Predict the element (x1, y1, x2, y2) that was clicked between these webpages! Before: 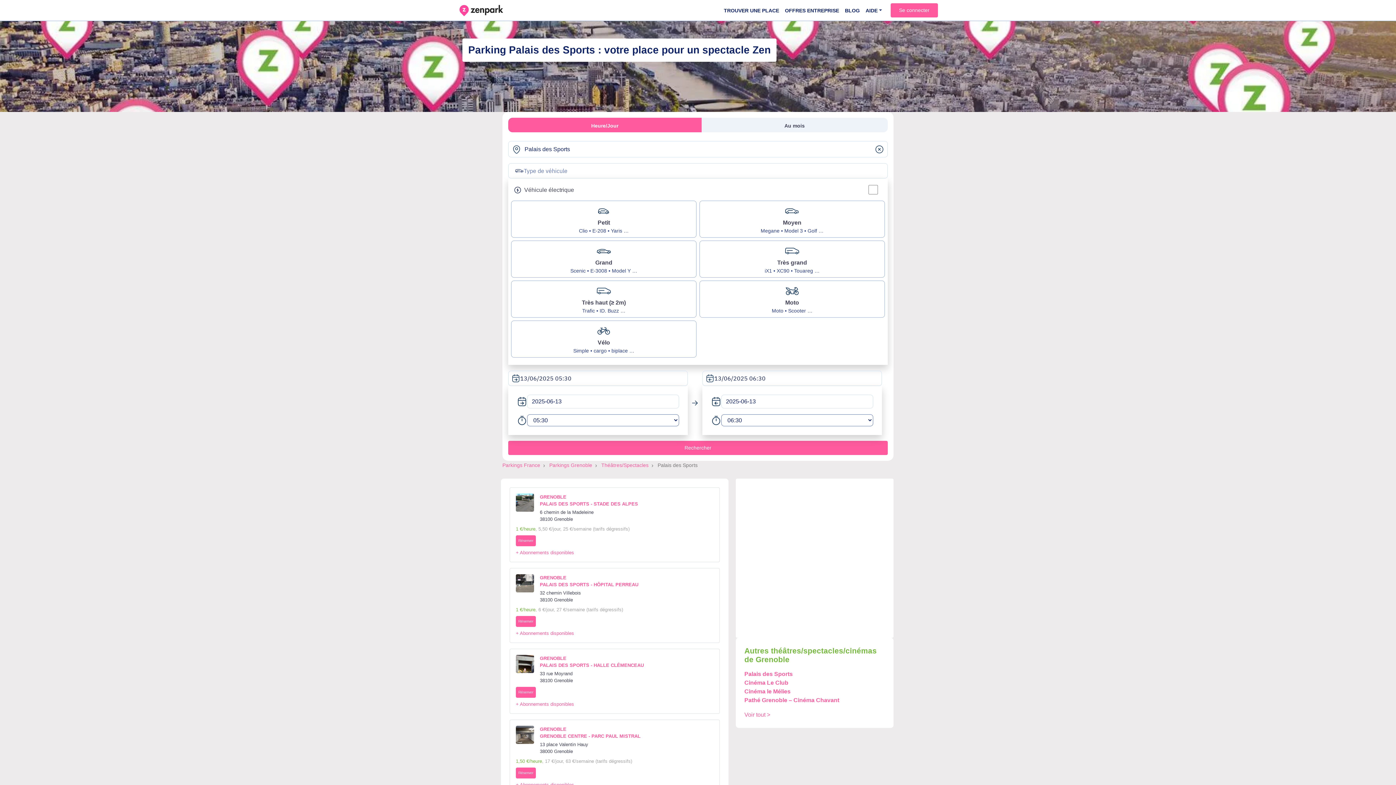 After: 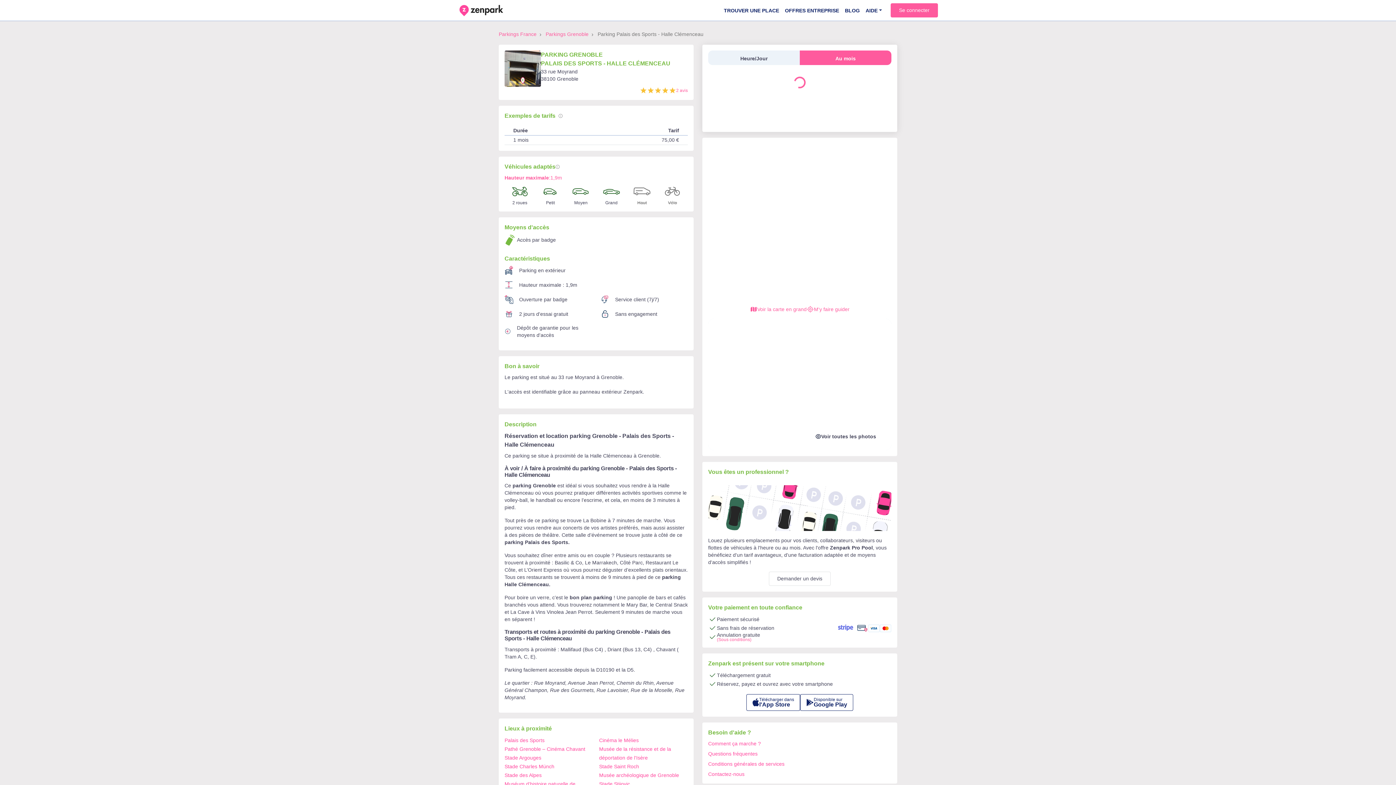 Action: label: GRENOBLE
PALAIS DES SPORTS - HALLE CLÉMENCEAU bbox: (540, 655, 713, 668)